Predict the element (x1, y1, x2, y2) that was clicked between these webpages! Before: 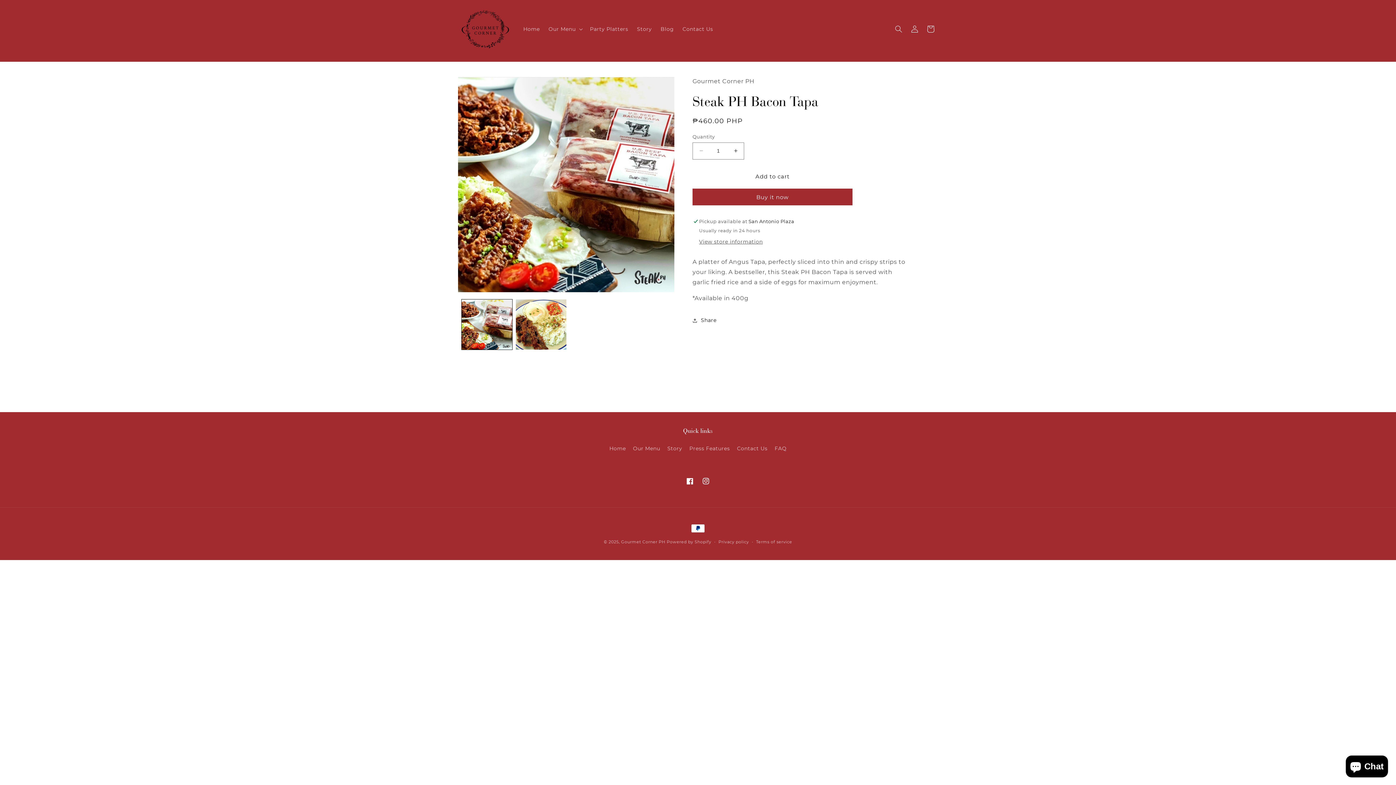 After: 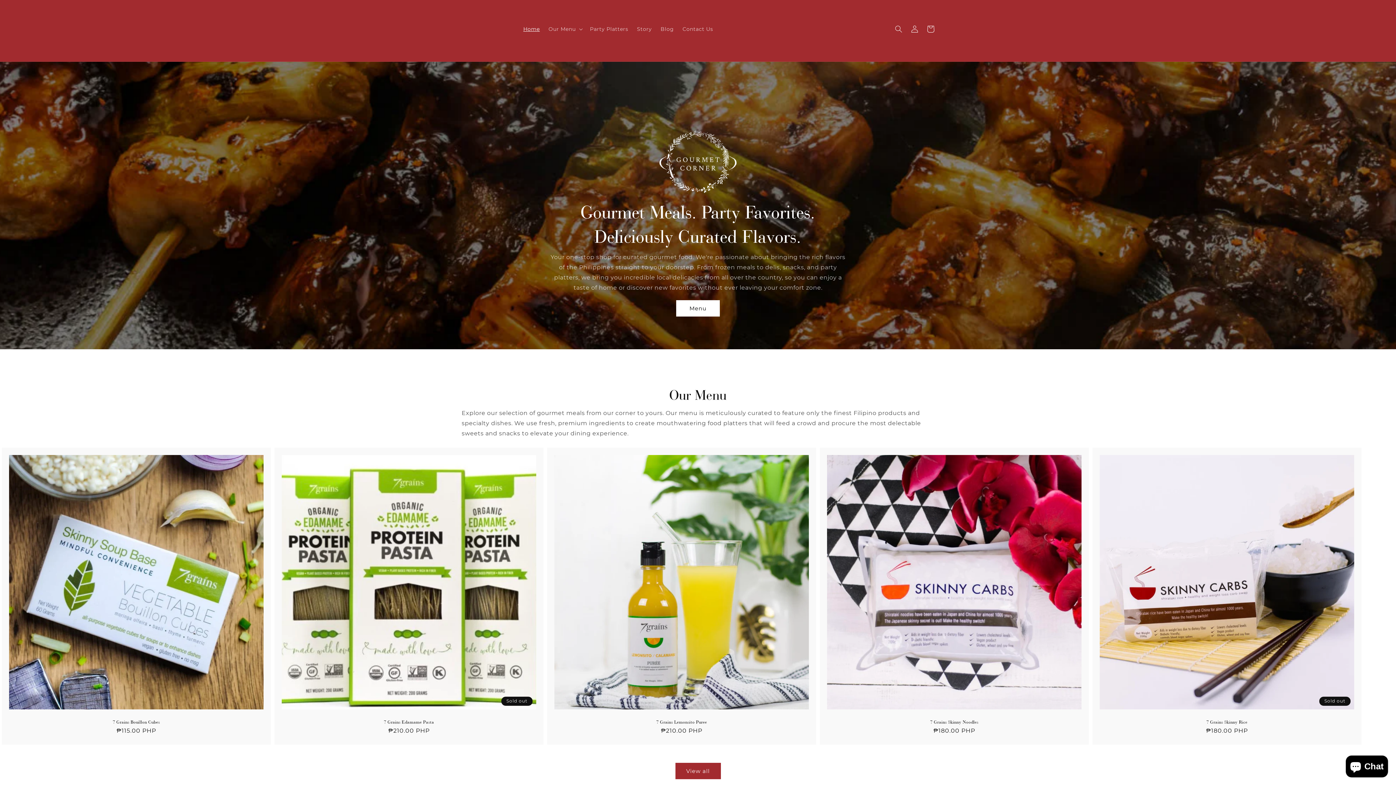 Action: bbox: (459, 7, 511, 51)